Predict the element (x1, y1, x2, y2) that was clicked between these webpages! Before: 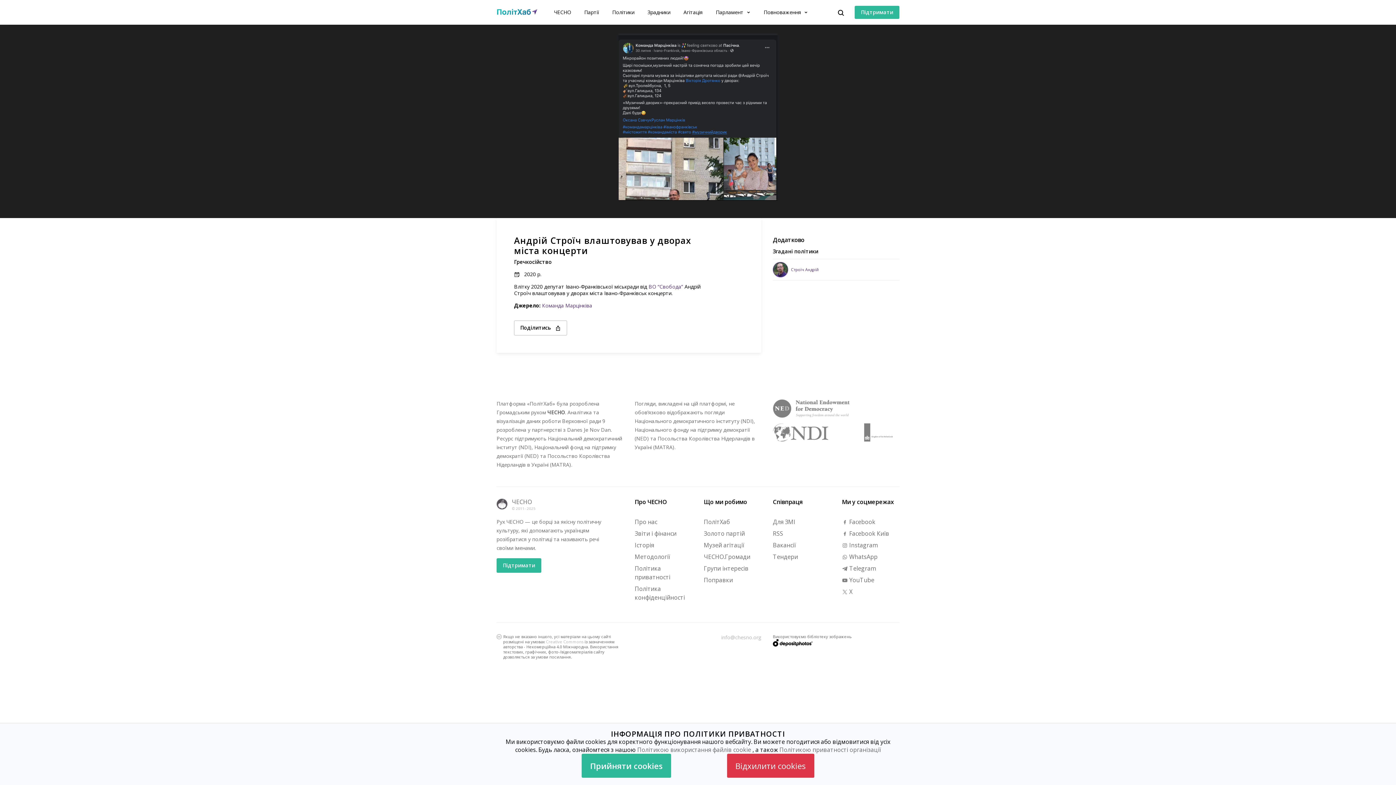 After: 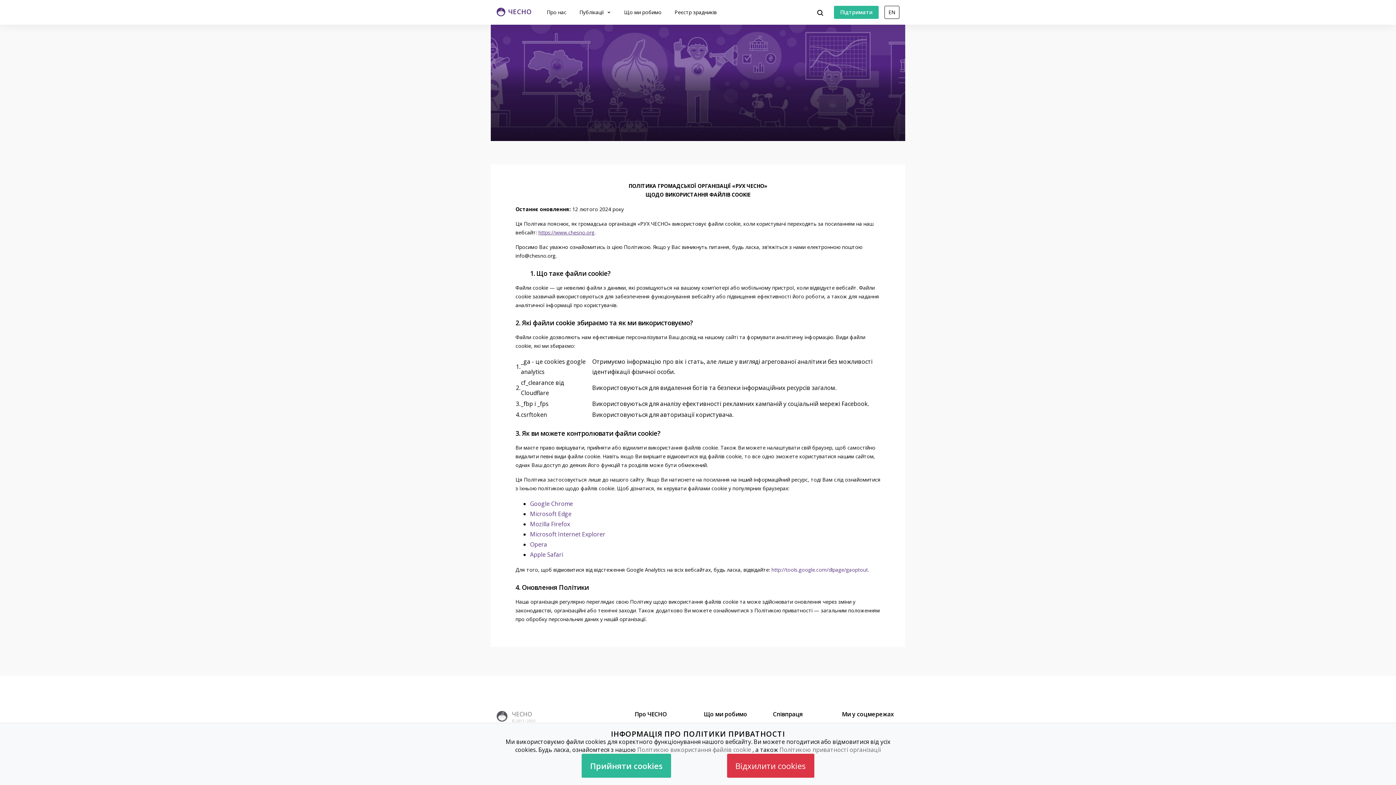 Action: label: Політика конфіденційності bbox: (634, 584, 692, 602)